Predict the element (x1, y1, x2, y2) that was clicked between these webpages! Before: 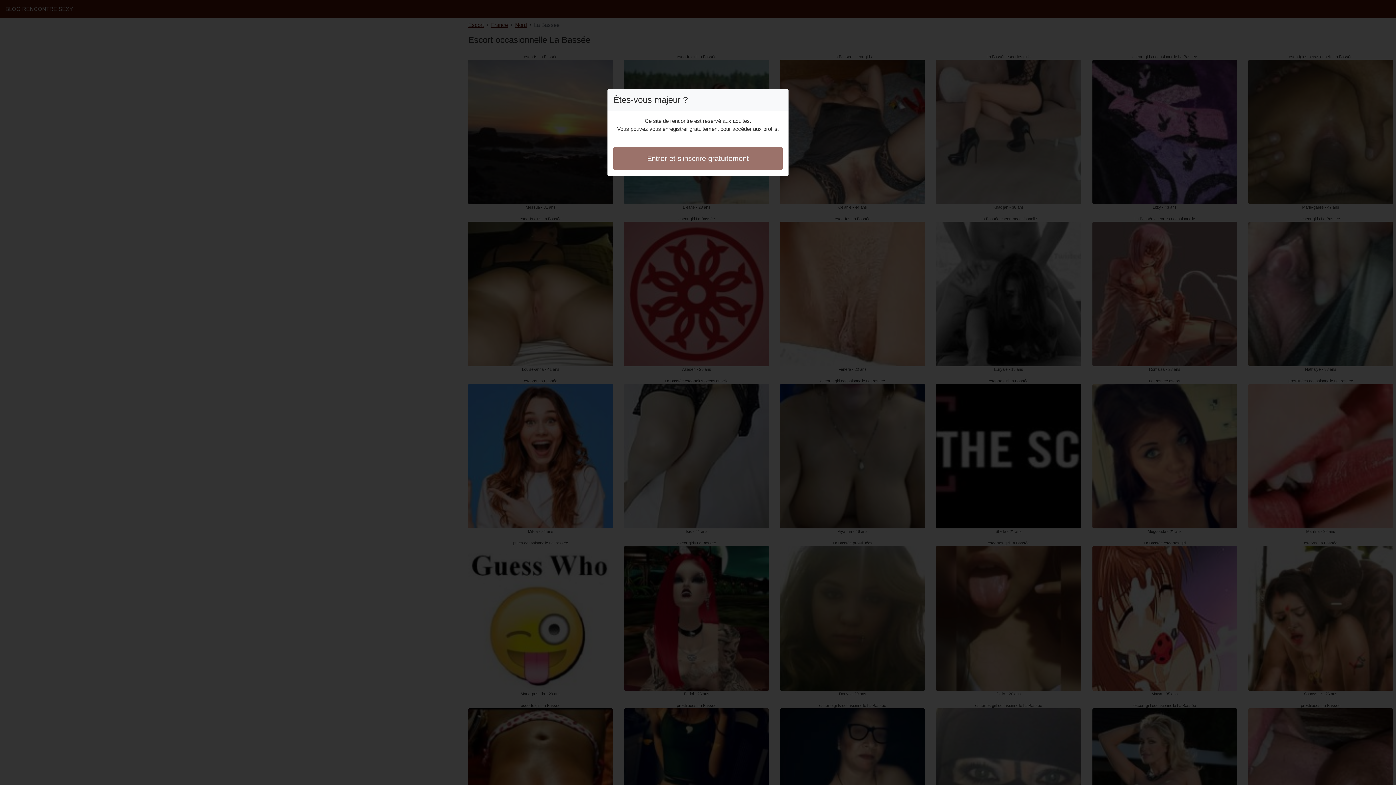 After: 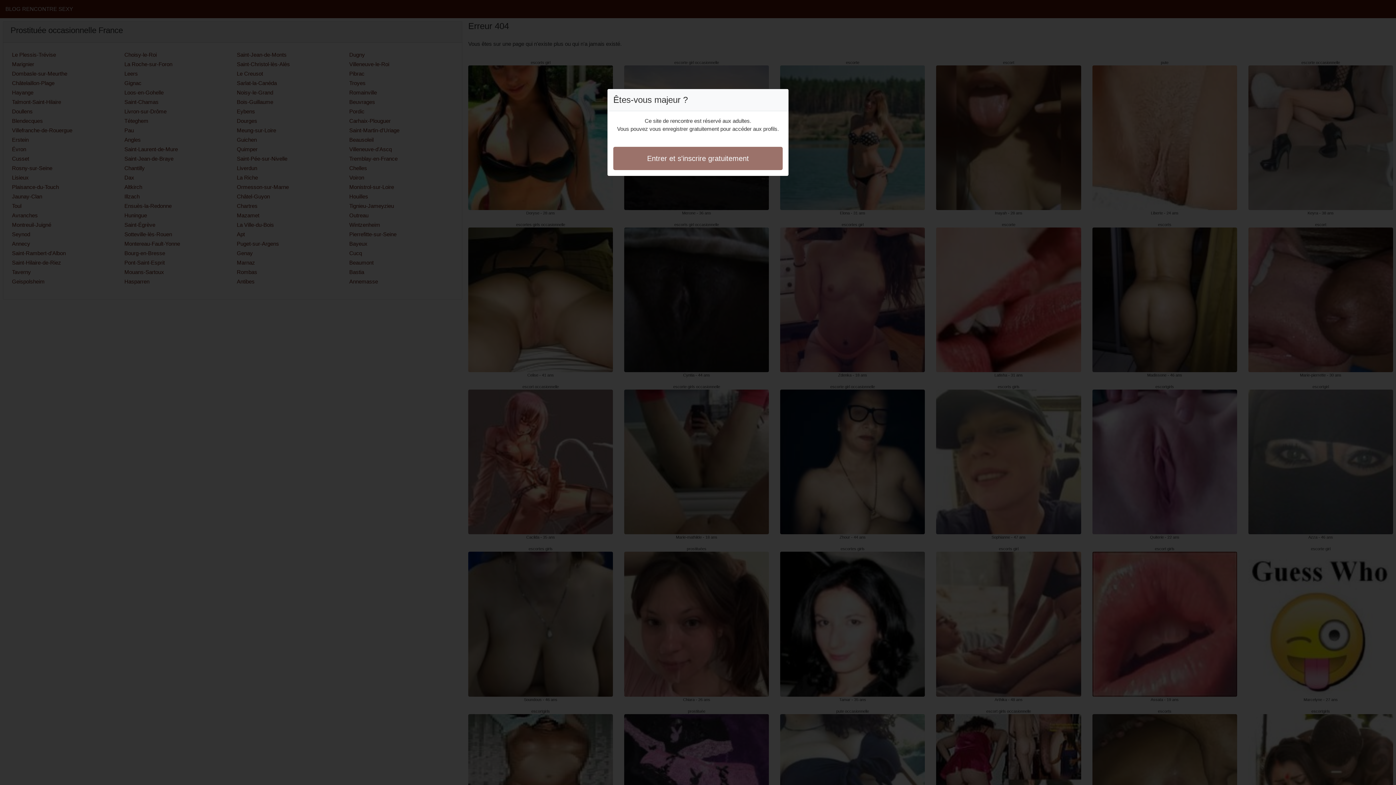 Action: label: Entrer et s'inscrire gratuitement bbox: (613, 146, 782, 170)